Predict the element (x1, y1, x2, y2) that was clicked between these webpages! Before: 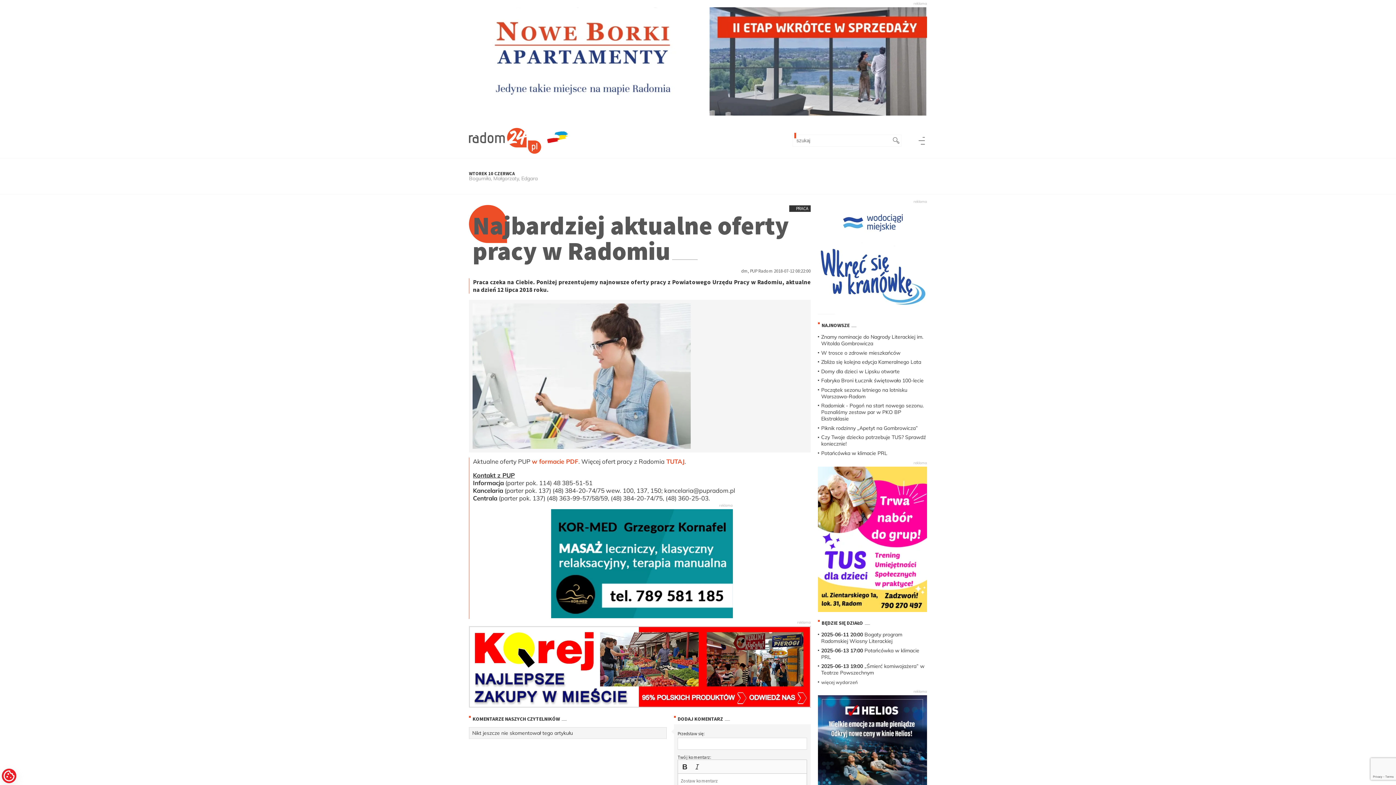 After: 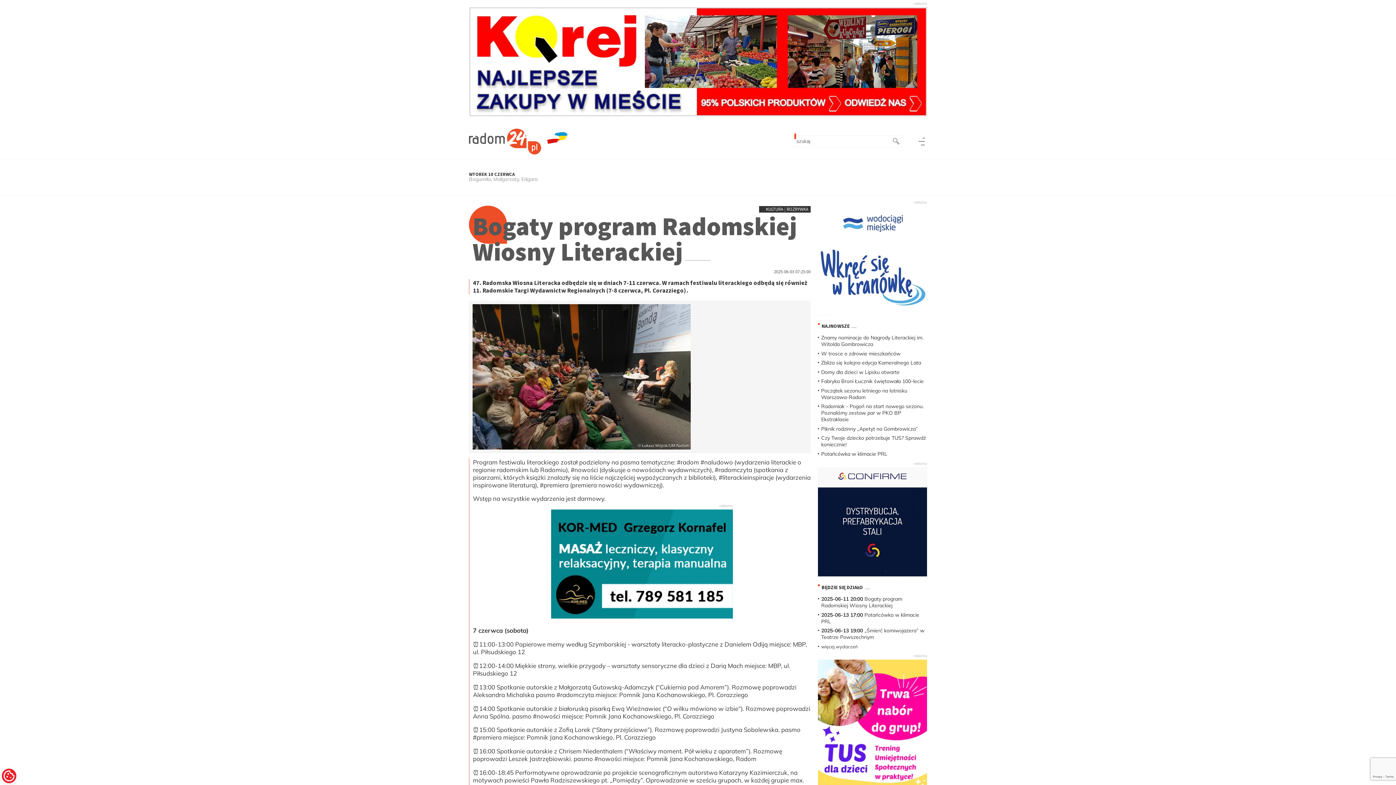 Action: label: 2025-06-11 20:00 Bogaty program Radomskiej Wiosny Literackiej bbox: (821, 631, 902, 644)